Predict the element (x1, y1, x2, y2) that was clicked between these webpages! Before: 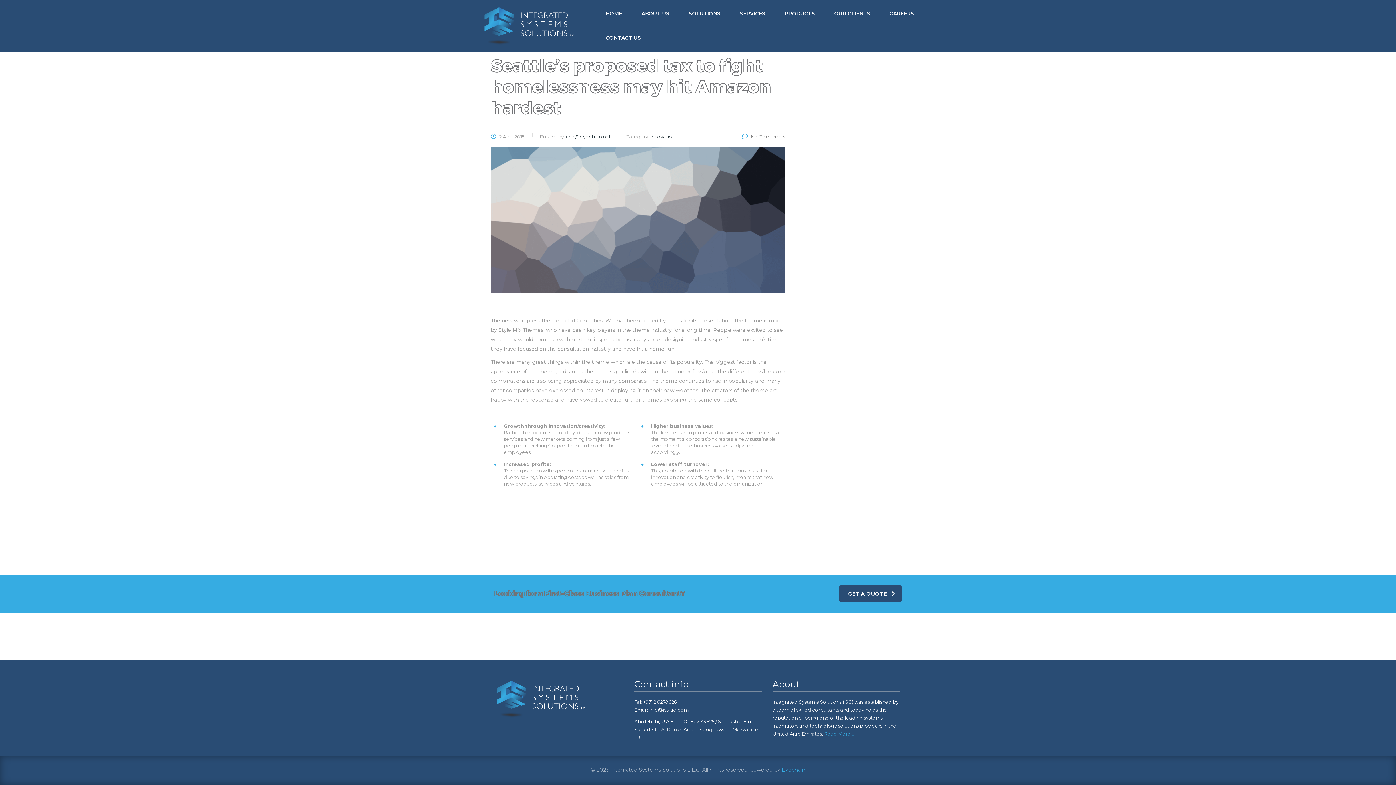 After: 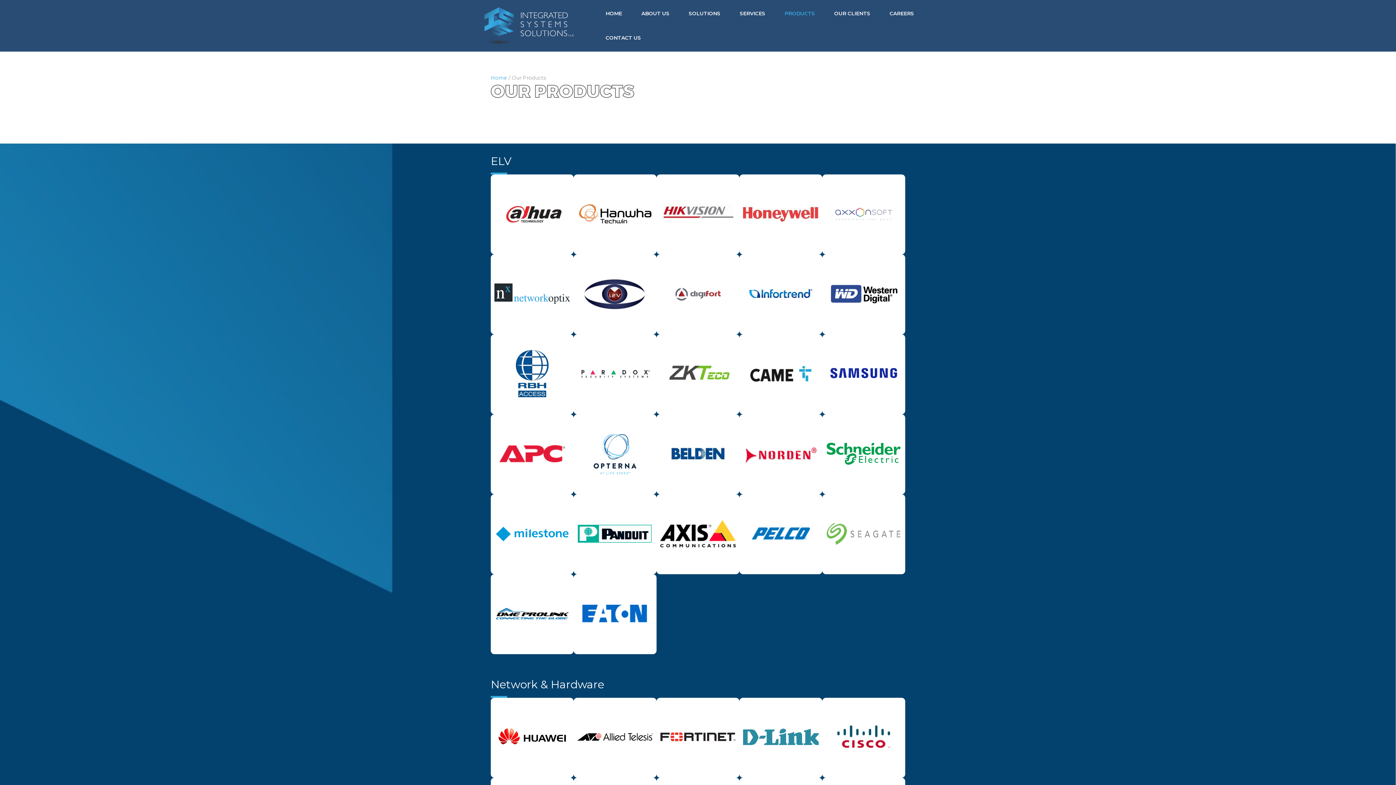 Action: label: PRODUCTS bbox: (779, 1, 820, 25)